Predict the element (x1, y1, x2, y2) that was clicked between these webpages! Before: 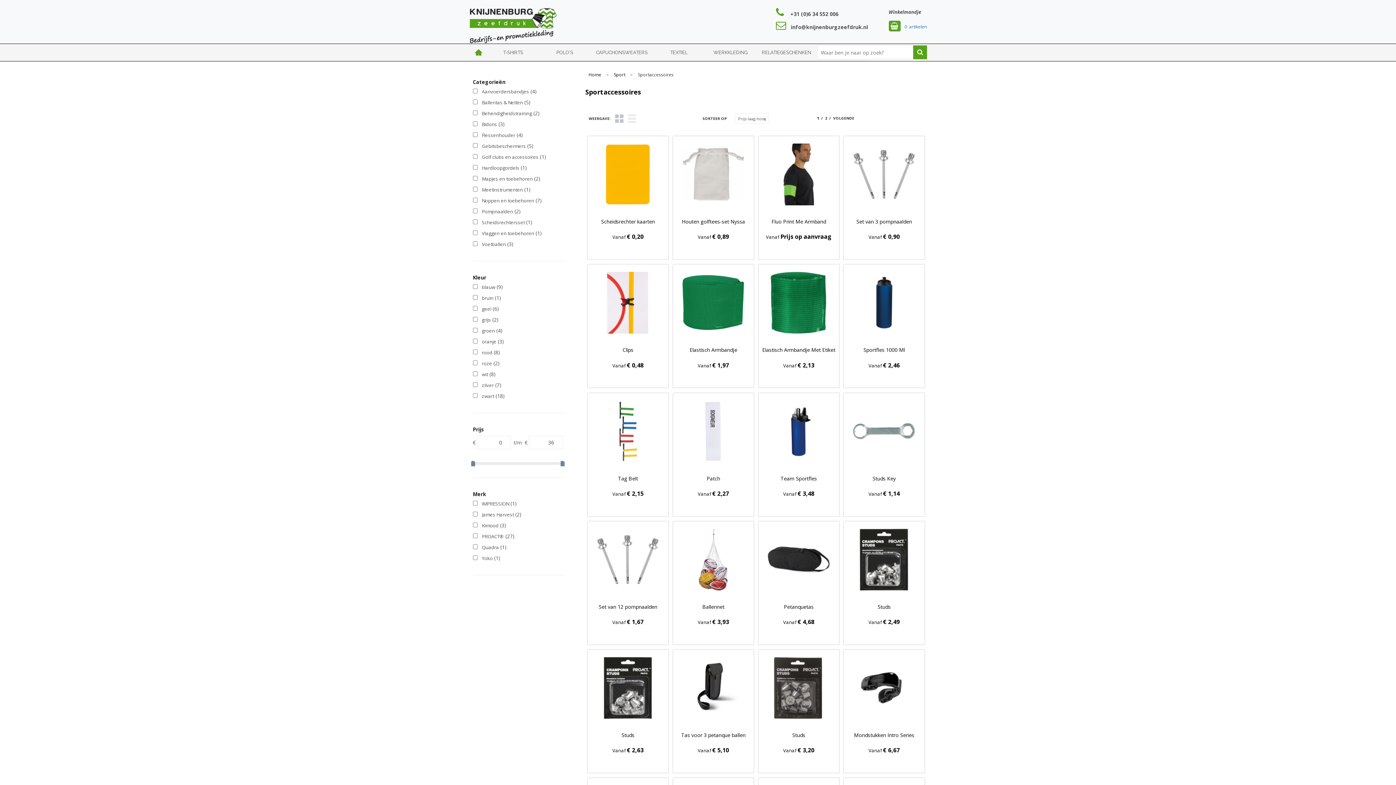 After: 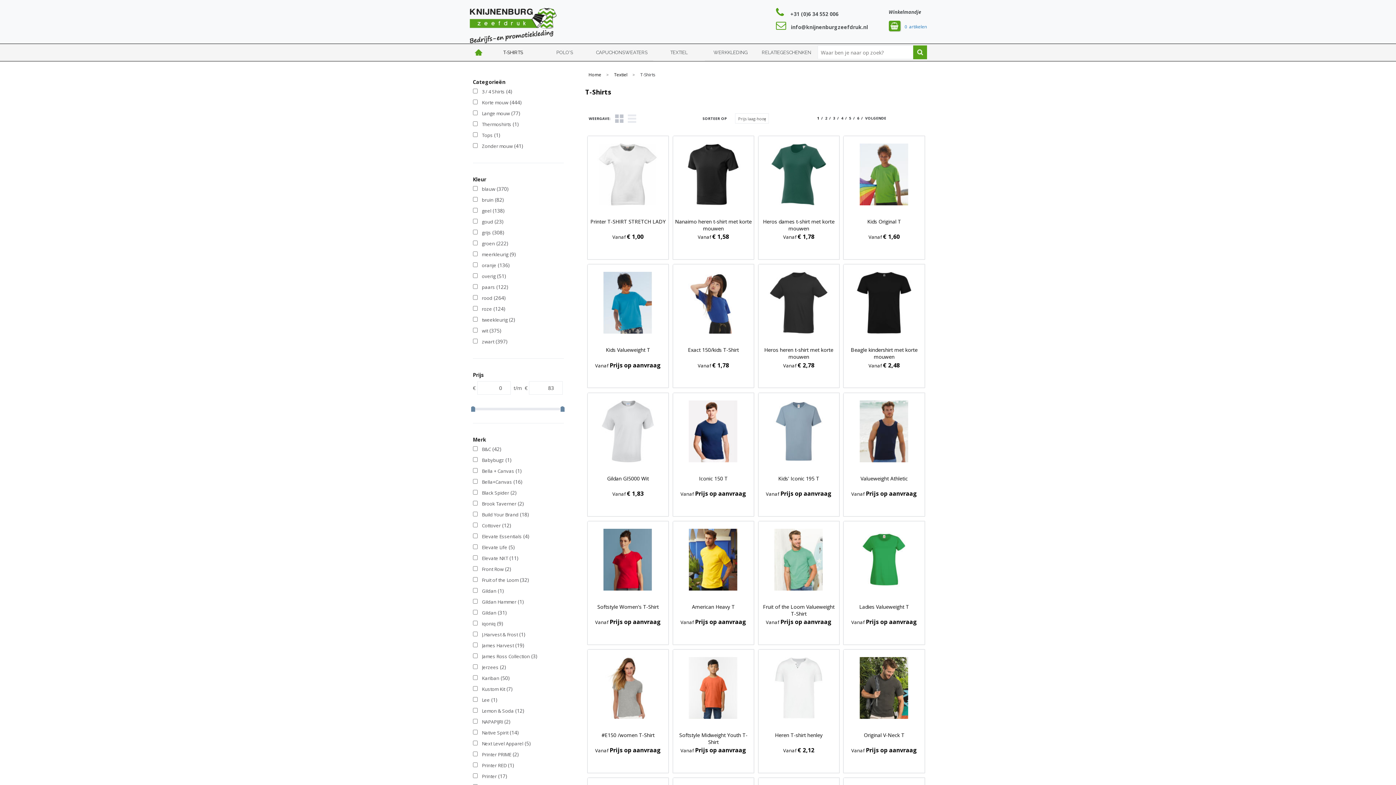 Action: label: T-SHIRTS bbox: (487, 44, 539, 61)